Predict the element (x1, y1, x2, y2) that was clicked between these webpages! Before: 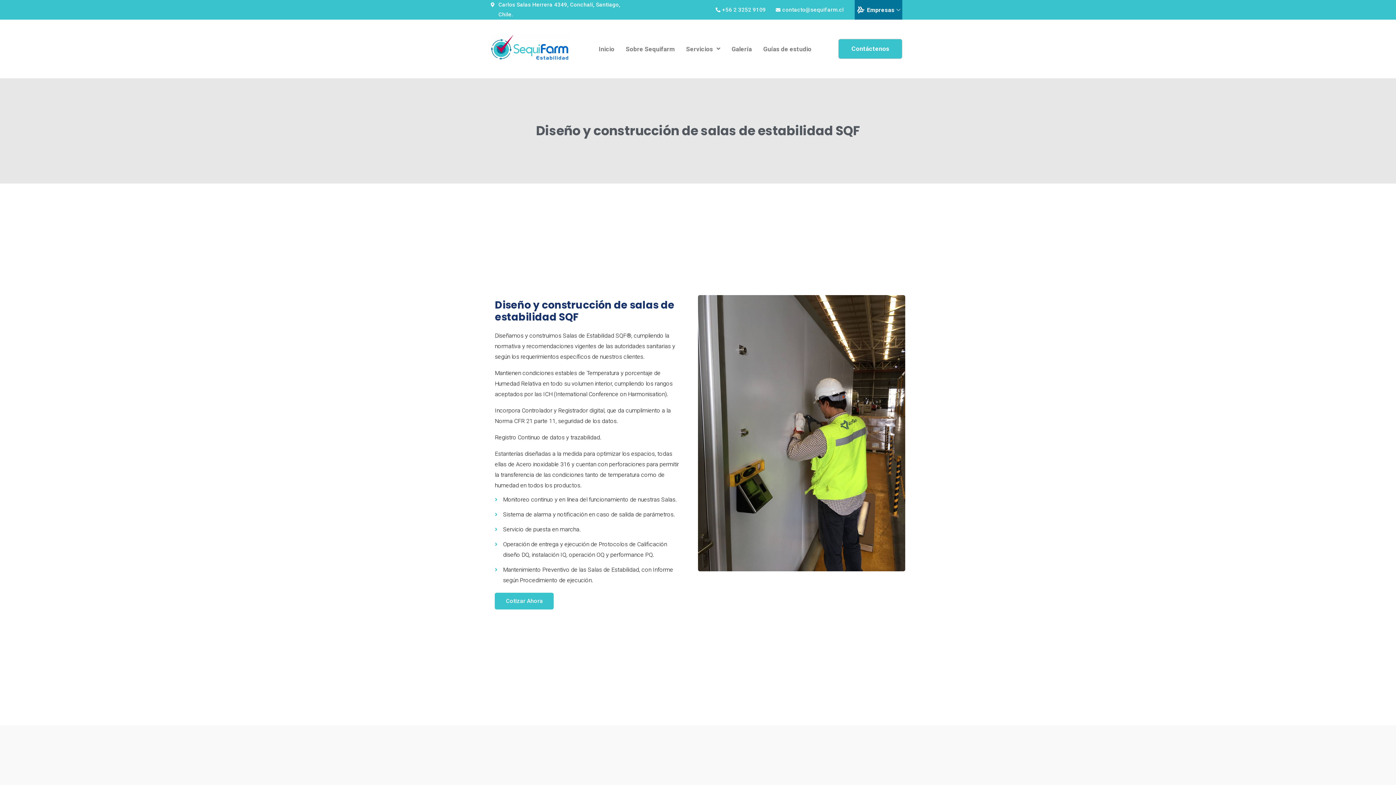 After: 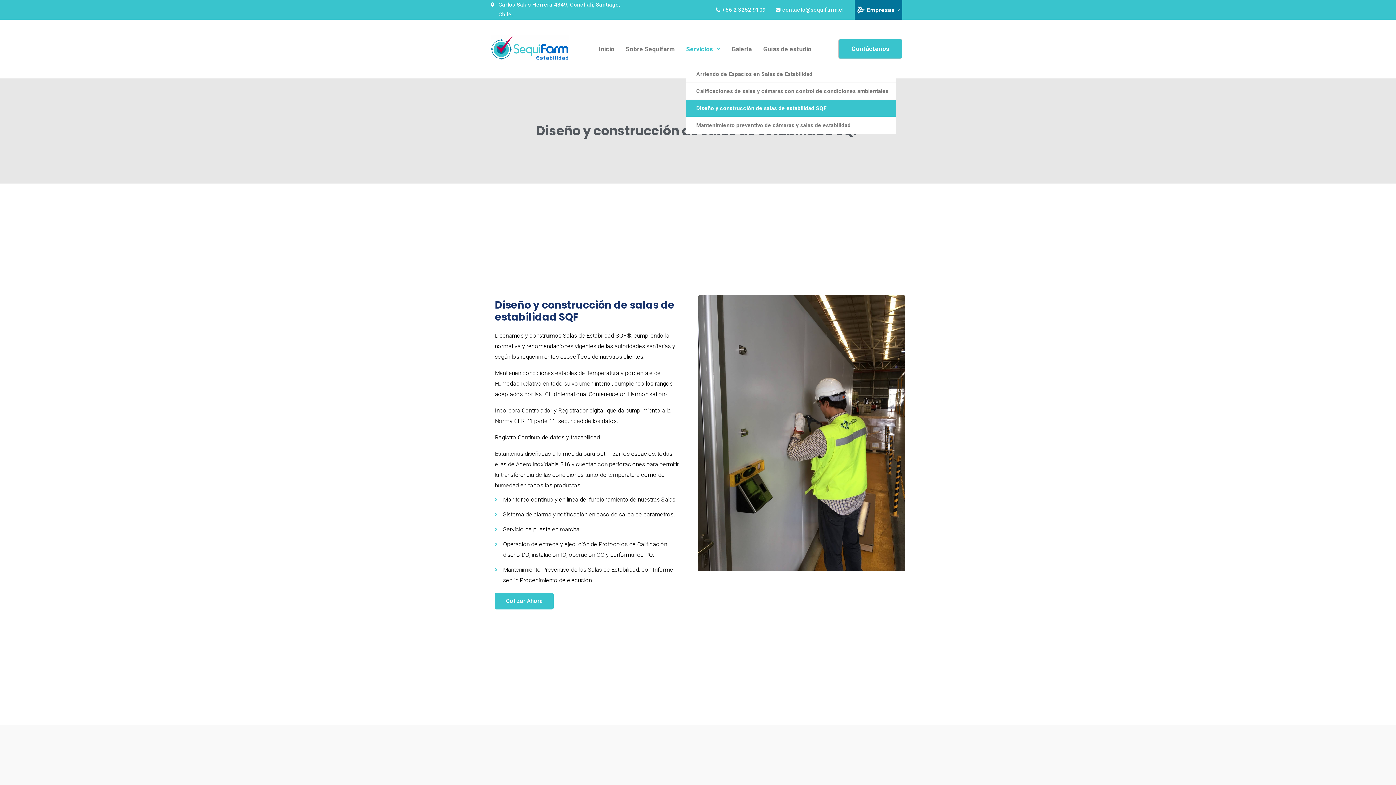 Action: bbox: (686, 45, 720, 52) label: Servicios